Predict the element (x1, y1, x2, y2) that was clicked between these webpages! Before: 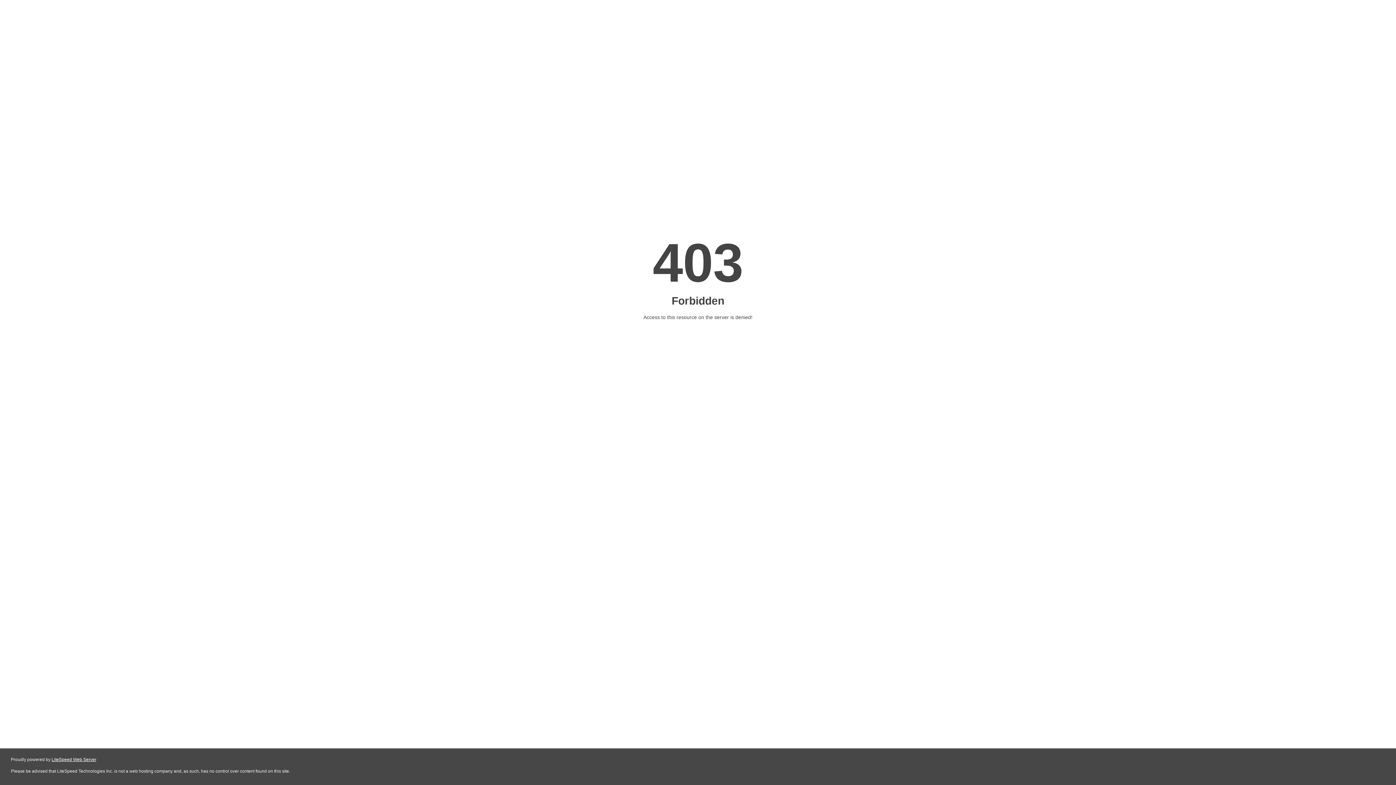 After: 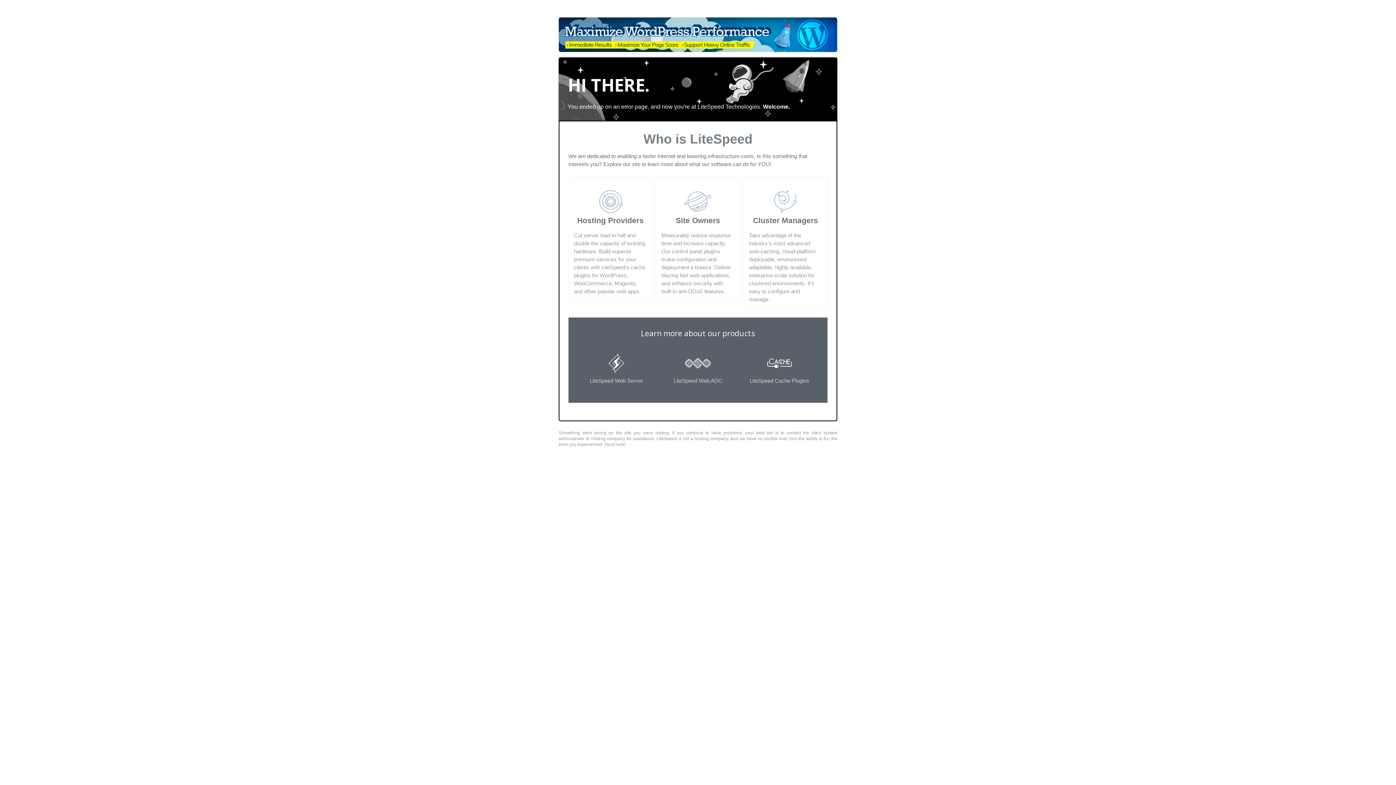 Action: label: LiteSpeed Web Server bbox: (51, 757, 96, 762)